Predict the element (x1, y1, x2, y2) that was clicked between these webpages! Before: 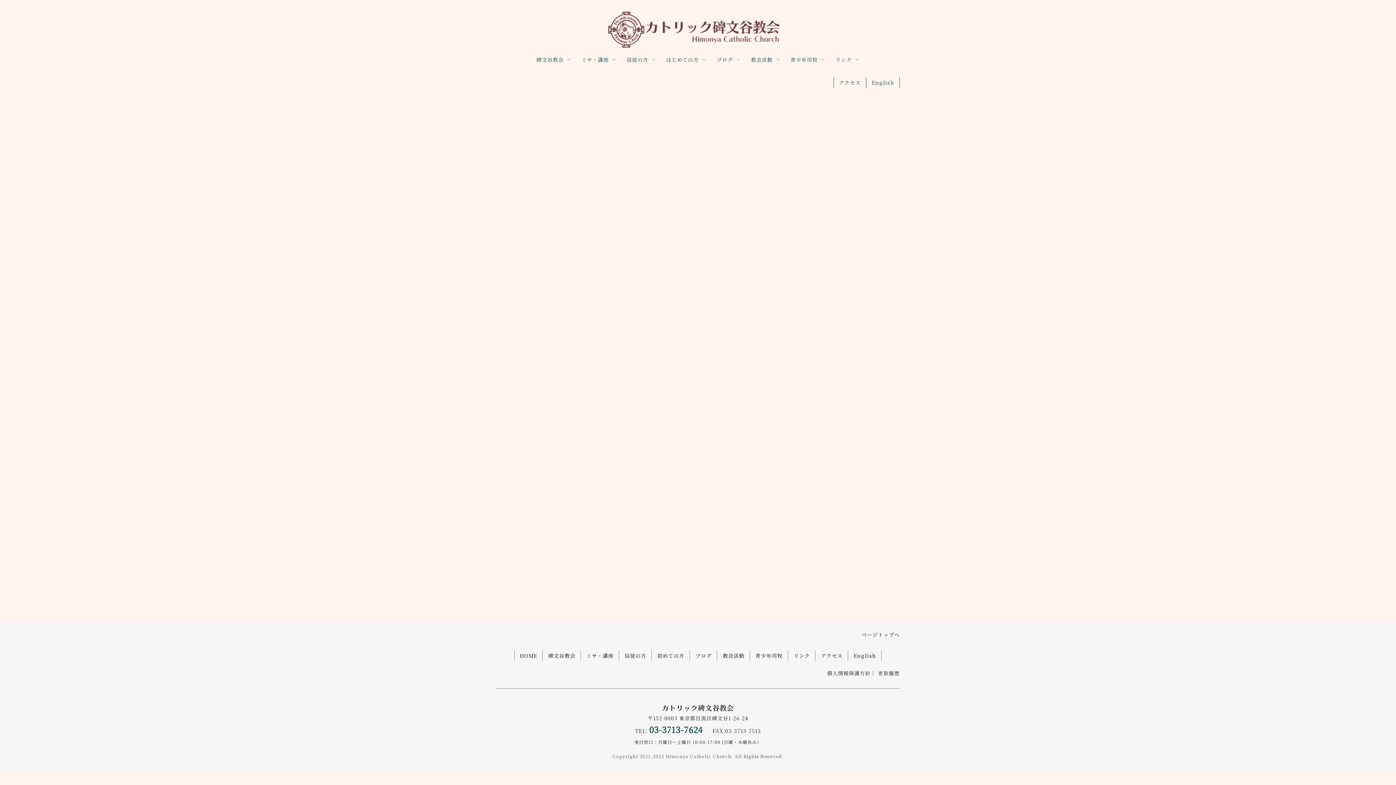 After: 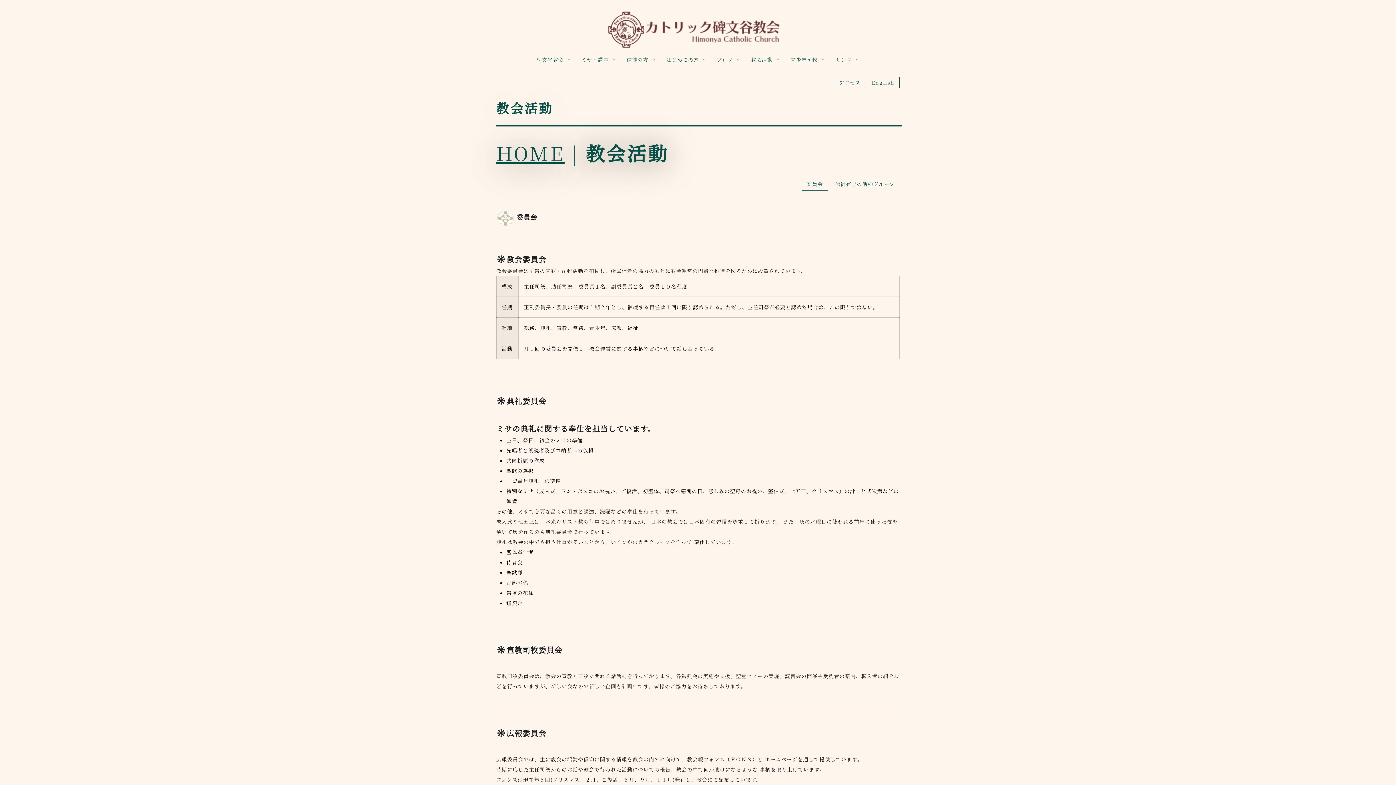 Action: bbox: (717, 650, 749, 661) label: 教会活動